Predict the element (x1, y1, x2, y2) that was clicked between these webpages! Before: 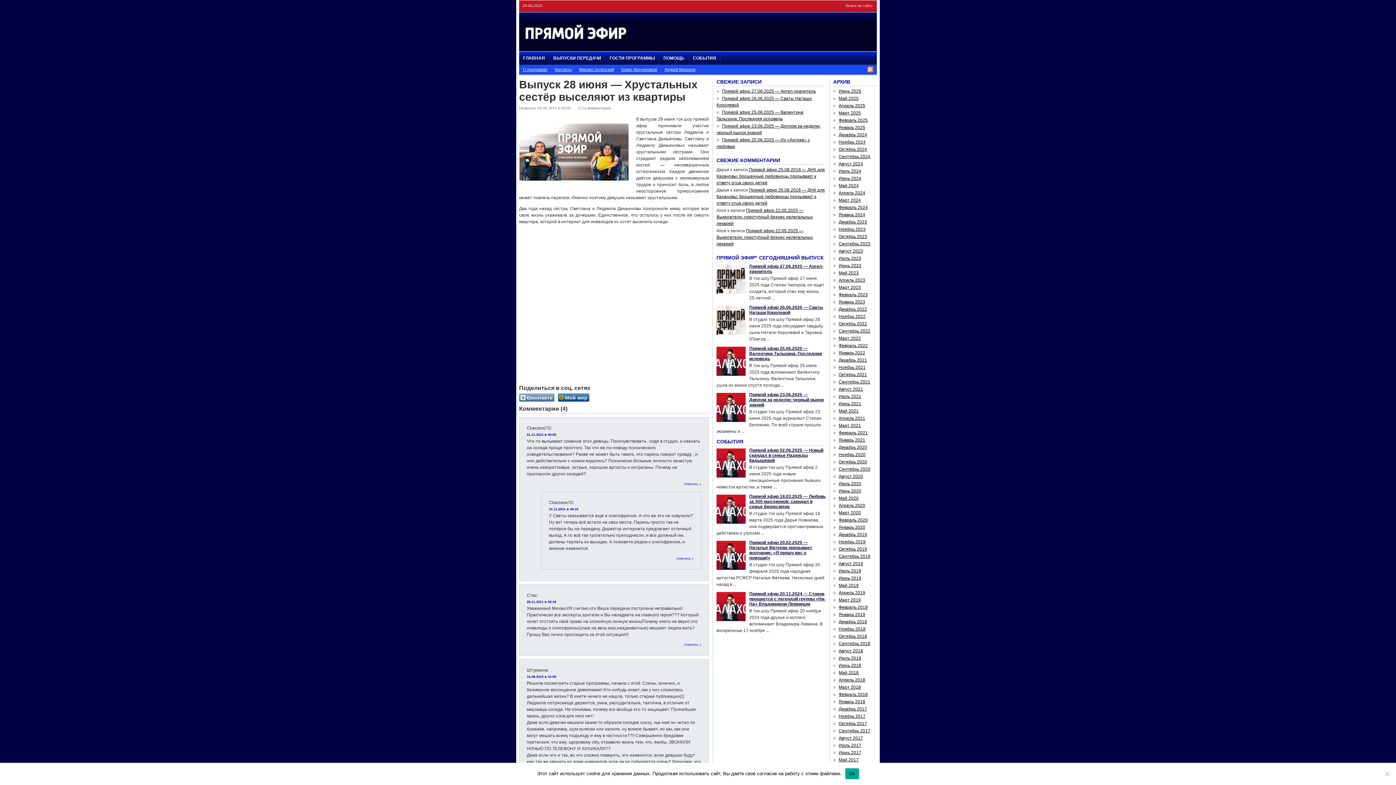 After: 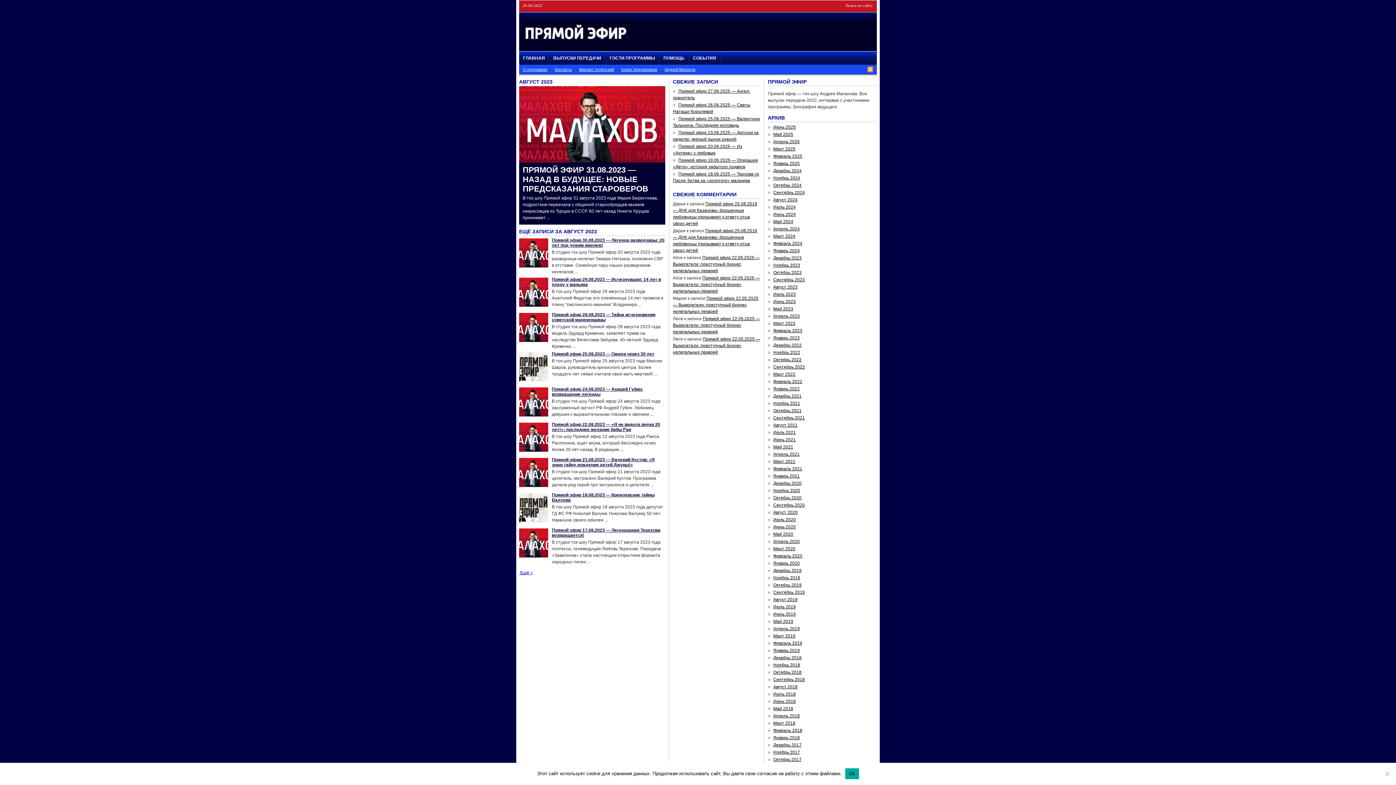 Action: bbox: (833, 248, 863, 253) label: Август 2023